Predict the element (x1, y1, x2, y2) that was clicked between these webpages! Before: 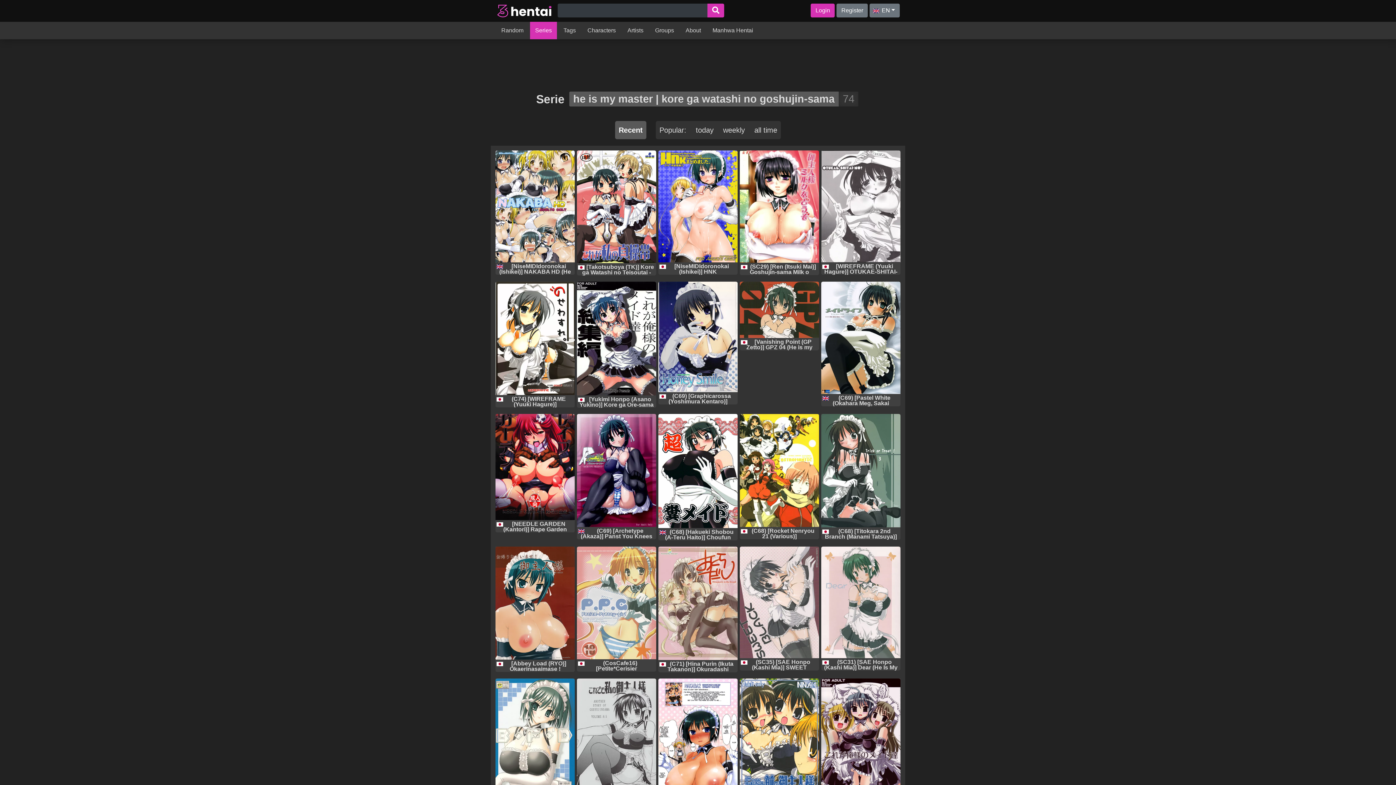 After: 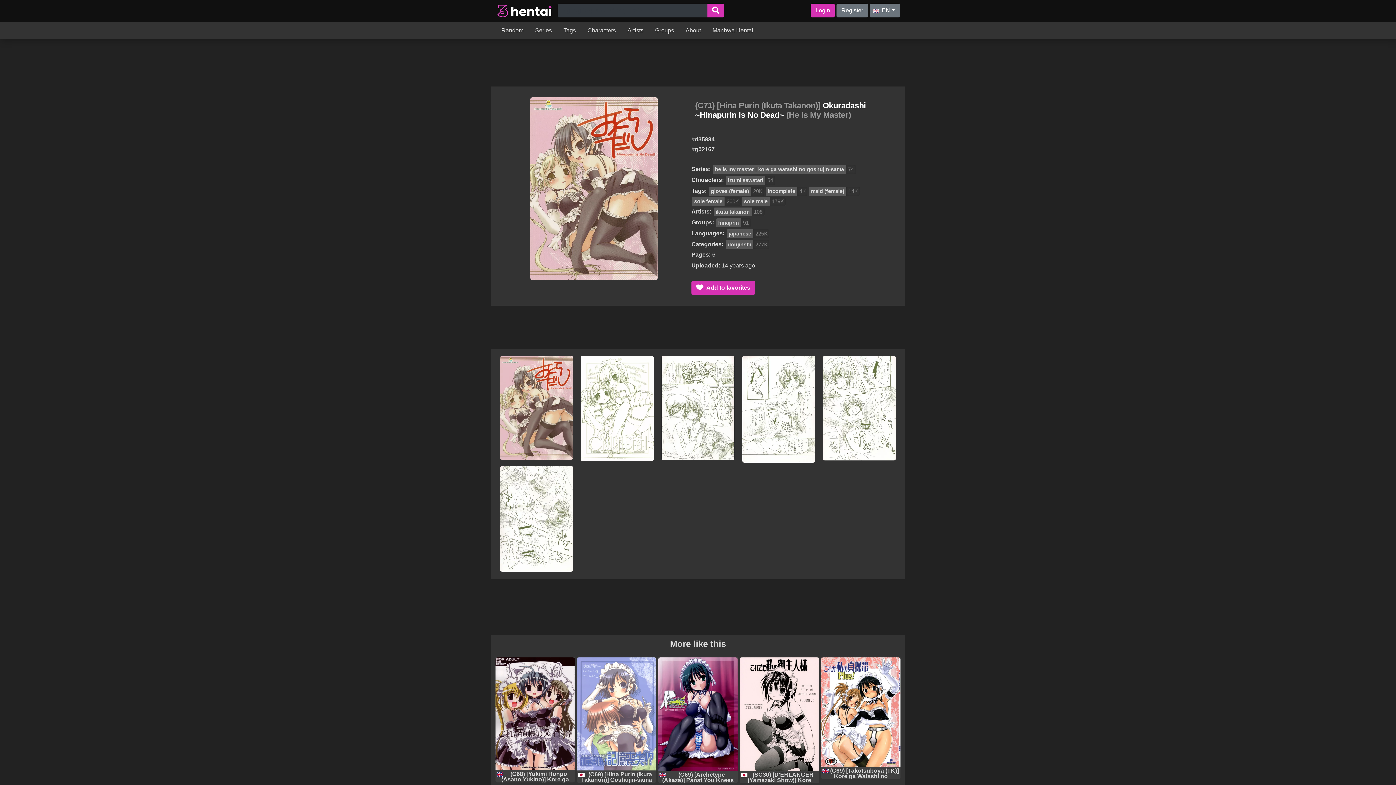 Action: bbox: (658, 546, 737, 660) label: (C71) [Hina Purin (Ikuta Takanon)] Okuradashi ~Hinapurin is No Dead~ (He Is My Master)